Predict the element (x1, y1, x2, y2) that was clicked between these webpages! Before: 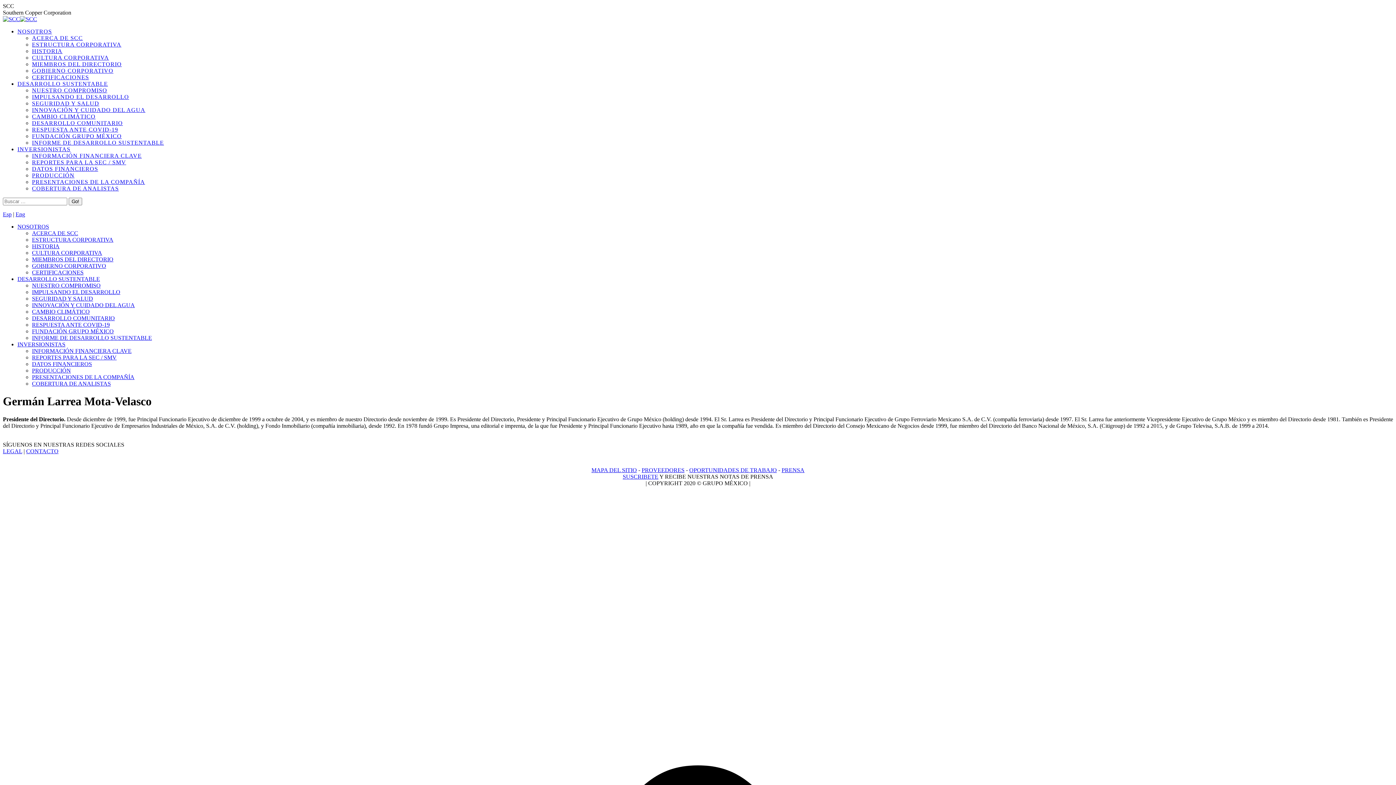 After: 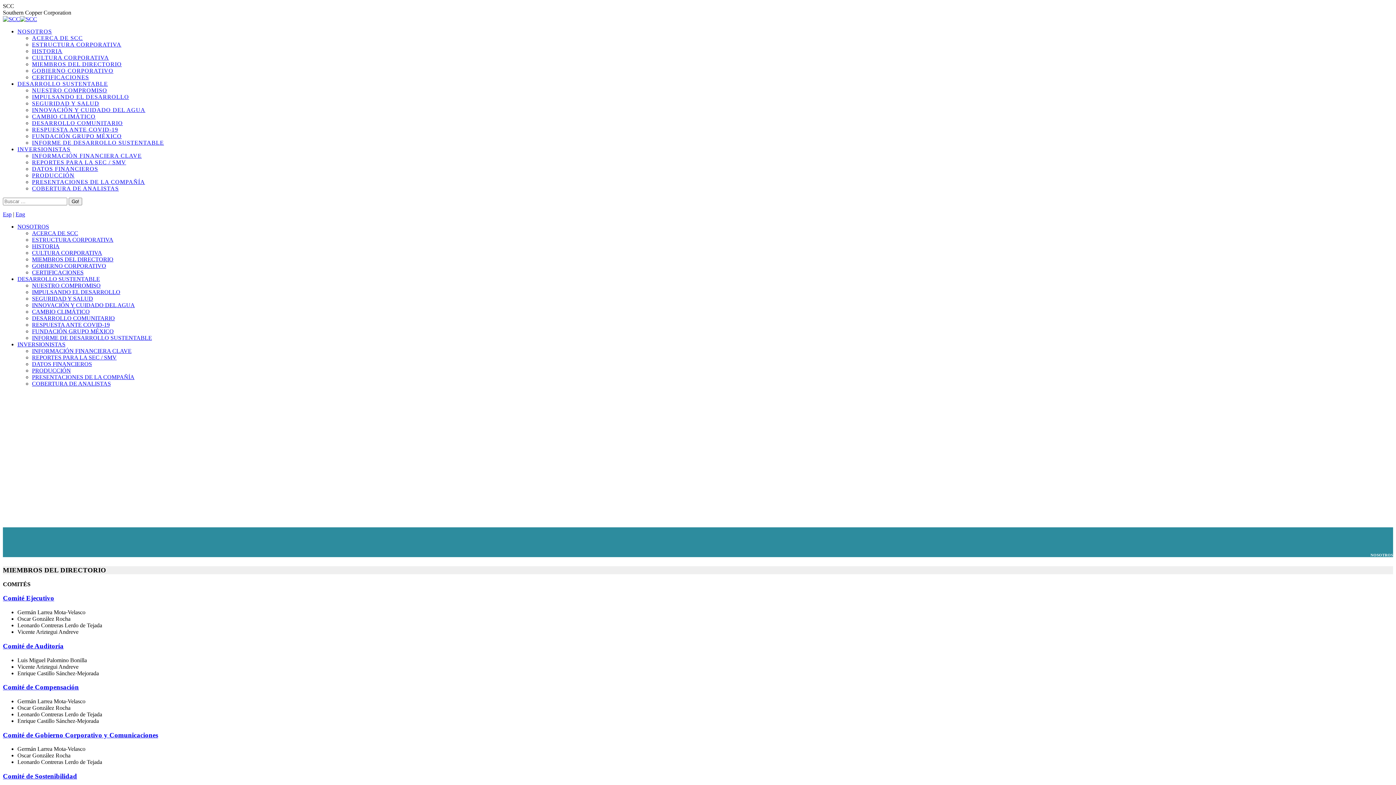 Action: bbox: (32, 256, 113, 262) label: MIEMBROS DEL DIRECTORIO